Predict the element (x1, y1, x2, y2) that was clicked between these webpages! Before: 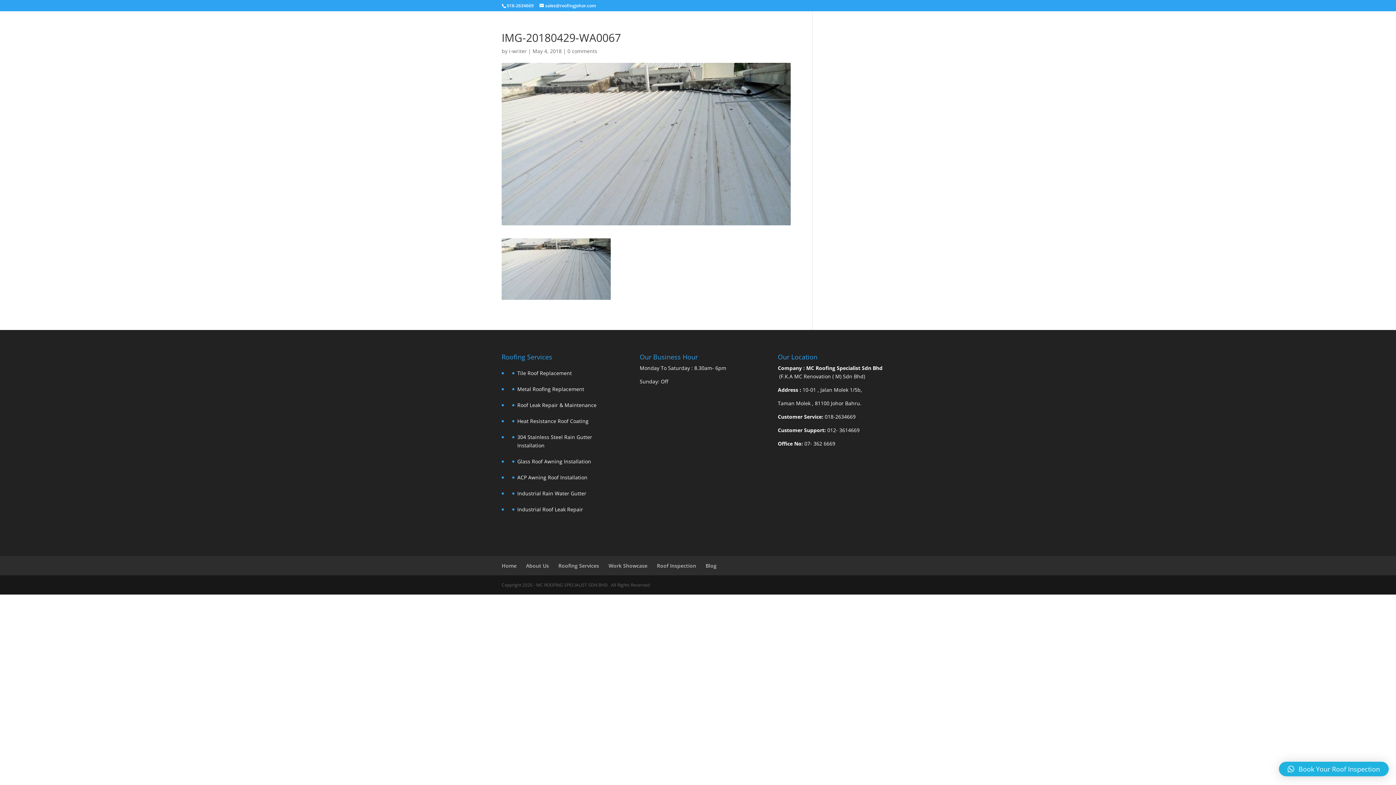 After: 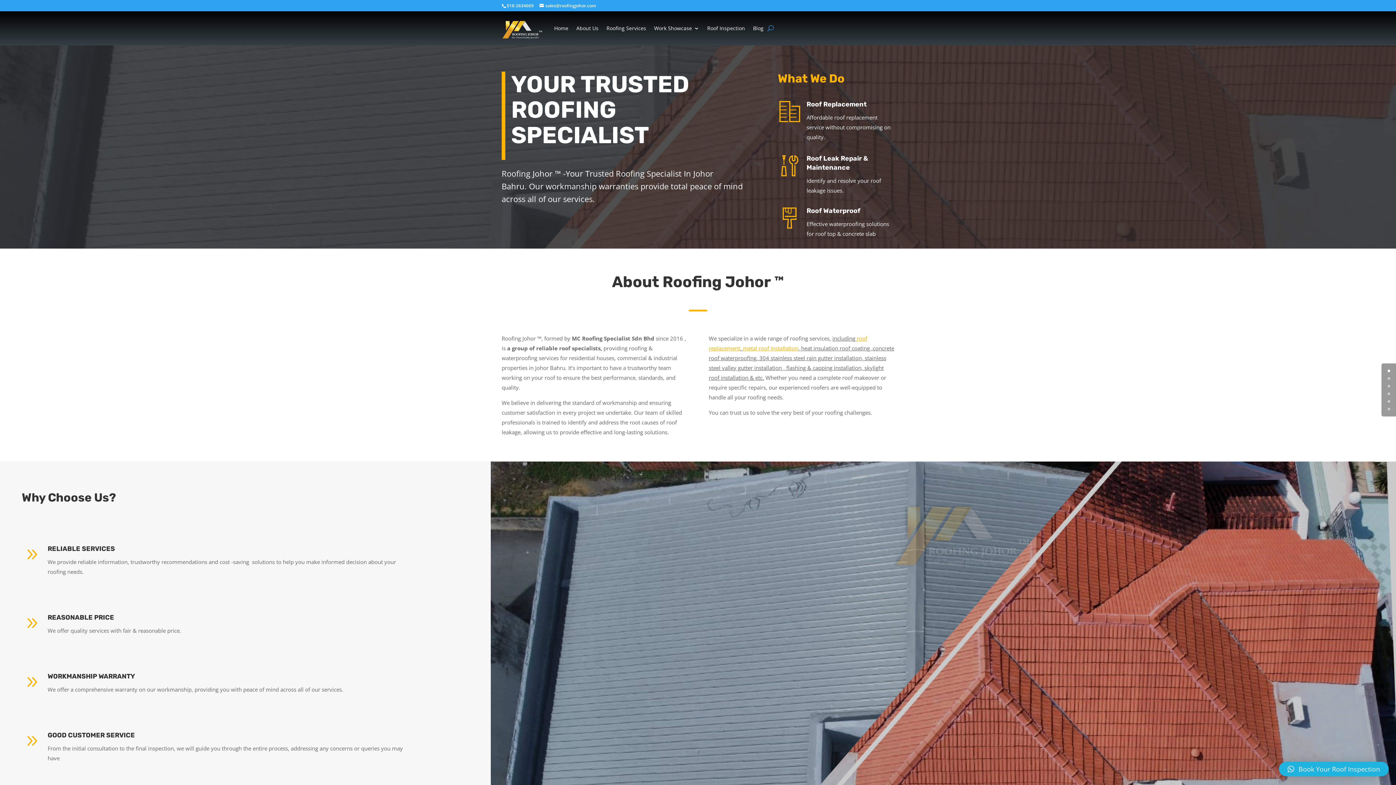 Action: label: Home bbox: (501, 562, 516, 569)